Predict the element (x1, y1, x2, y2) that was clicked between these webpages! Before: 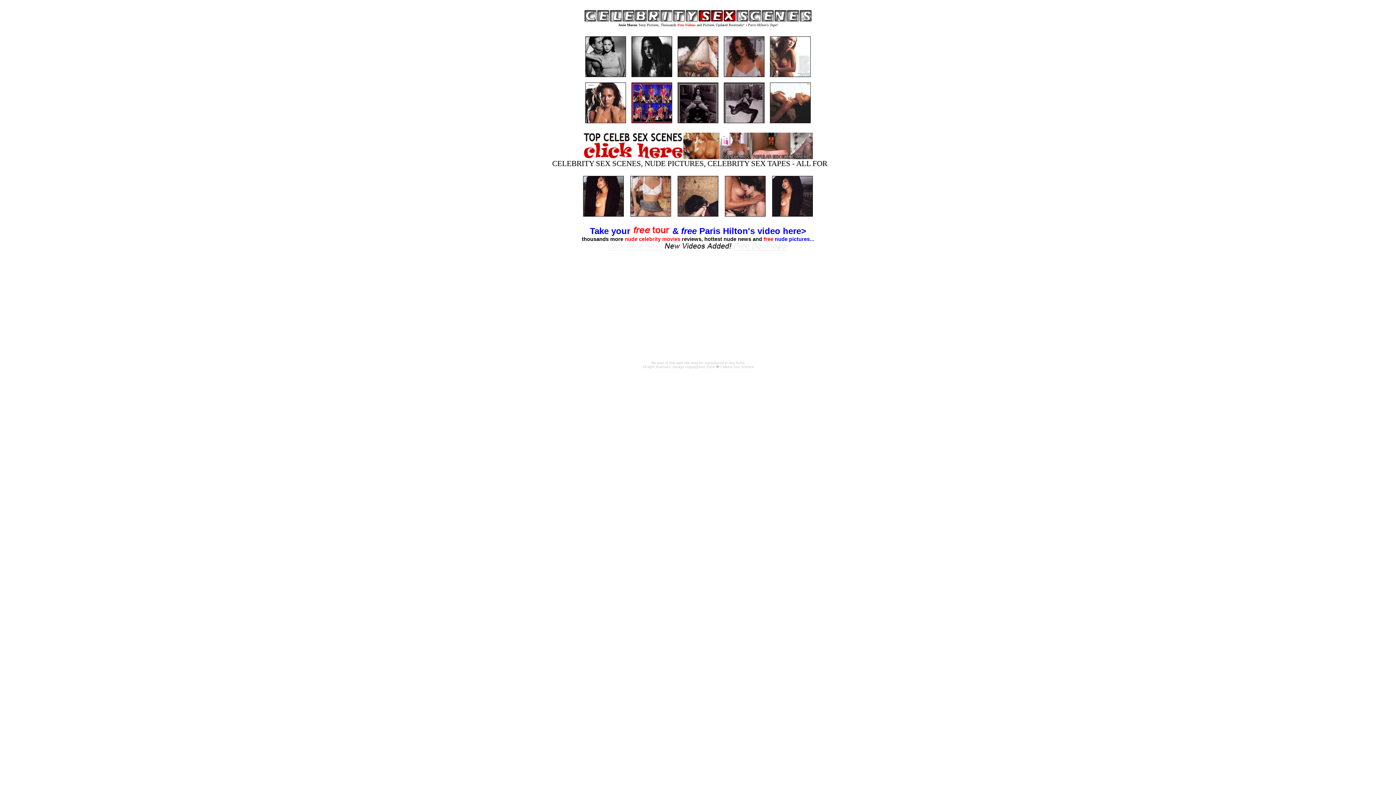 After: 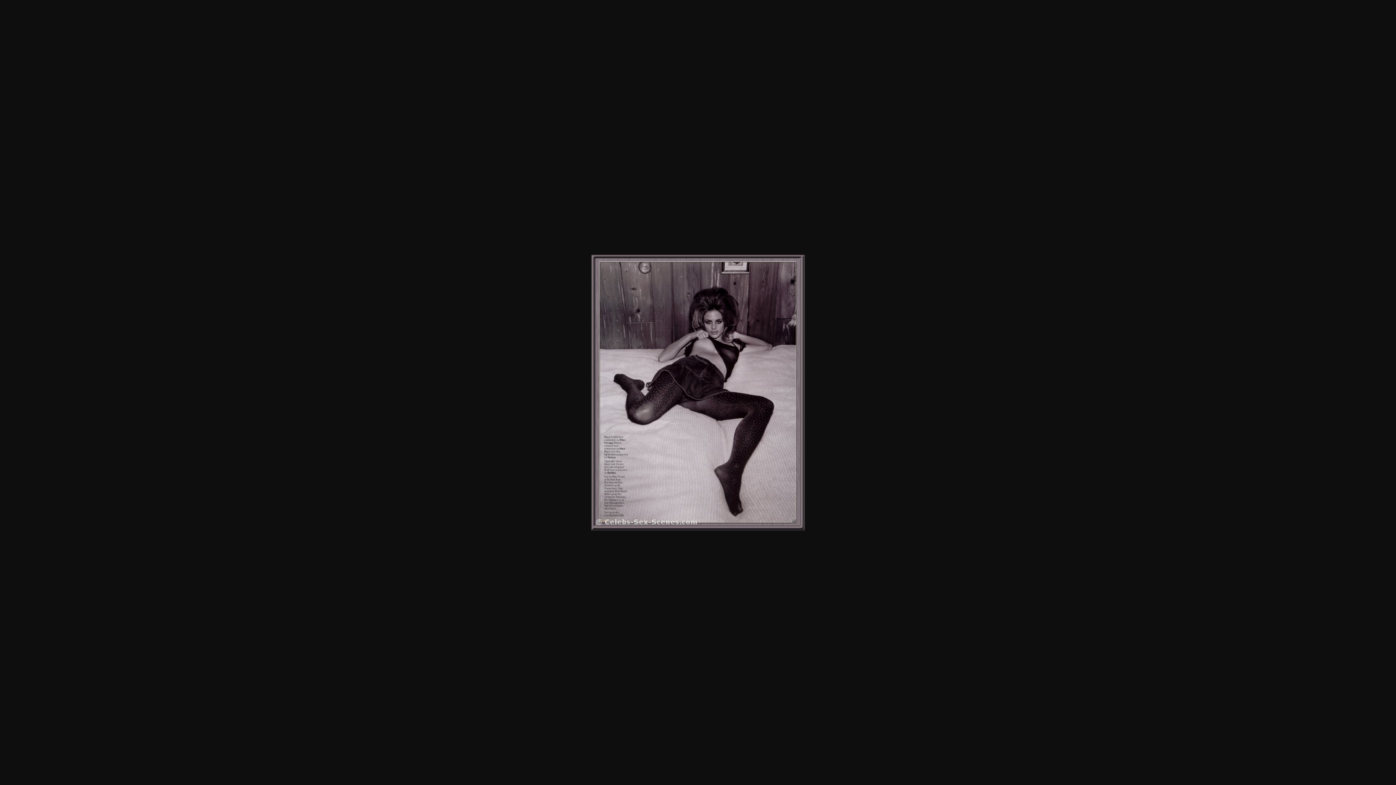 Action: bbox: (724, 118, 764, 124)